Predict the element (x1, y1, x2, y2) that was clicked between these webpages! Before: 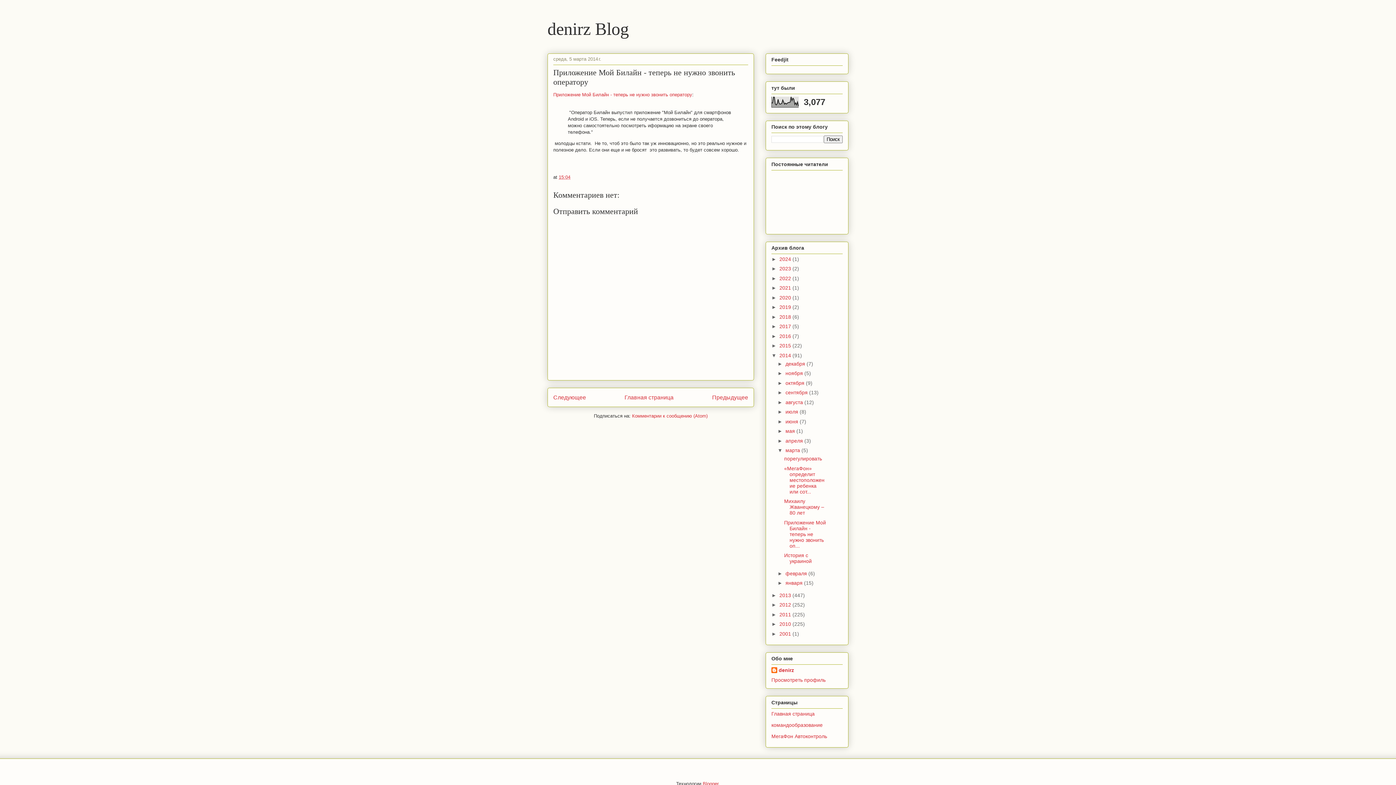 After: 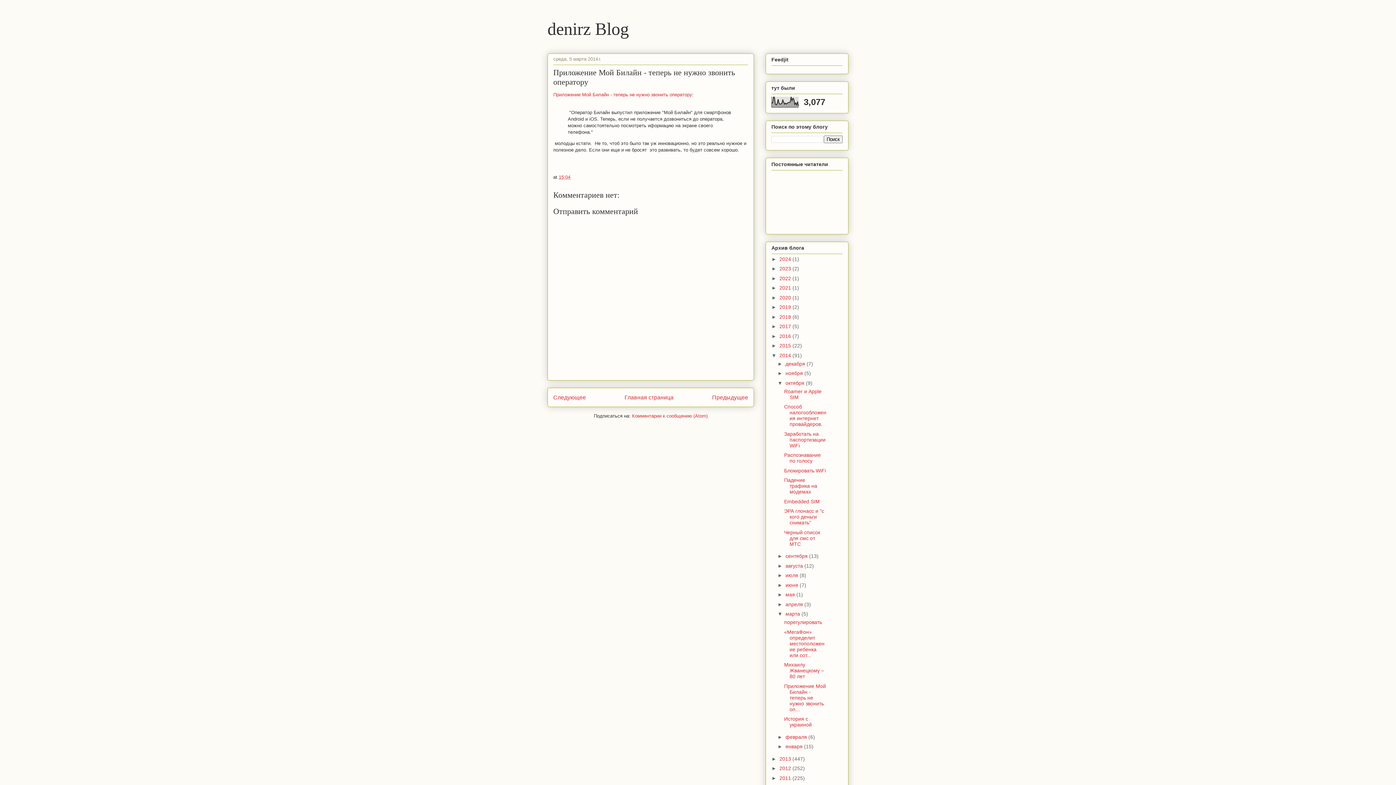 Action: label: ►   bbox: (777, 380, 785, 386)